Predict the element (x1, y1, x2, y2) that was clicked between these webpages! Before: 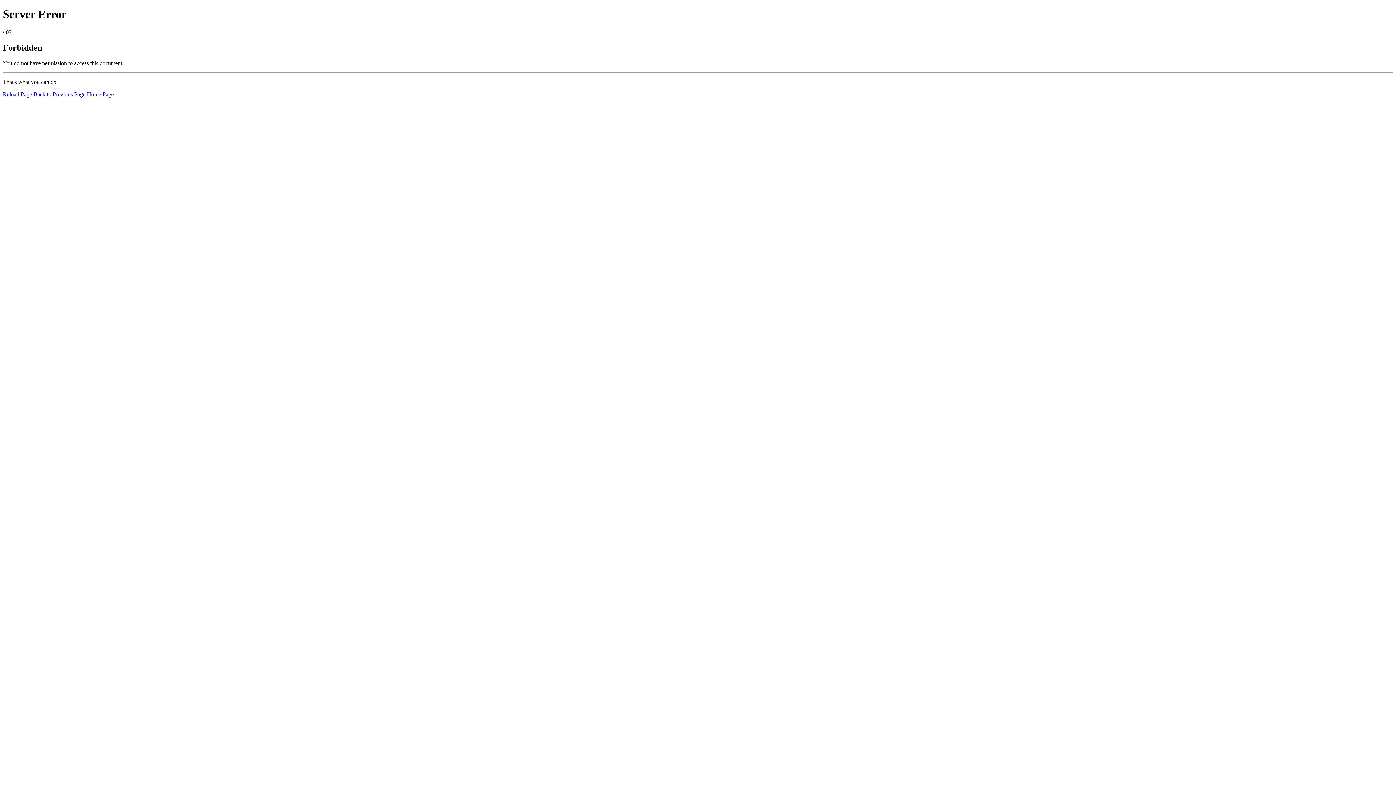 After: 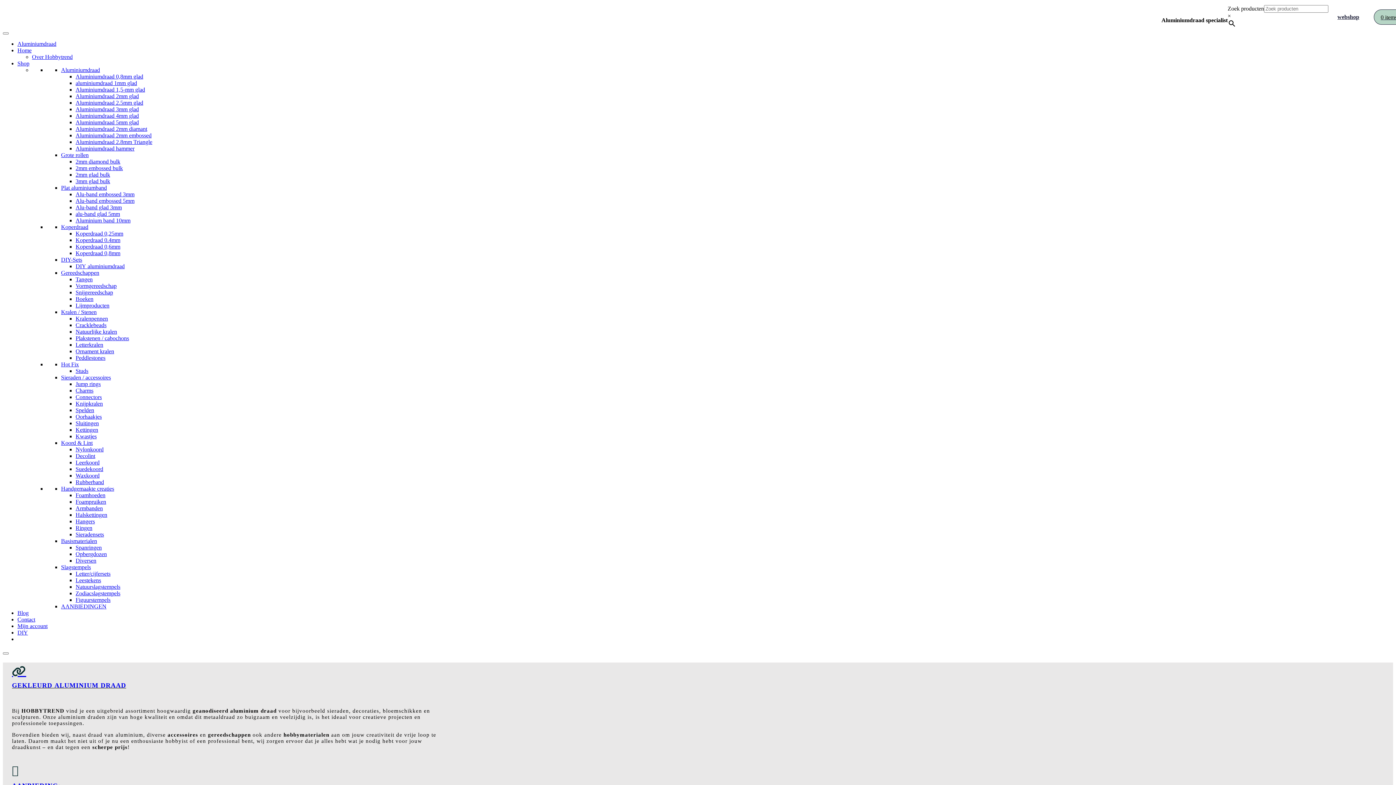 Action: label: Home Page bbox: (86, 91, 113, 97)